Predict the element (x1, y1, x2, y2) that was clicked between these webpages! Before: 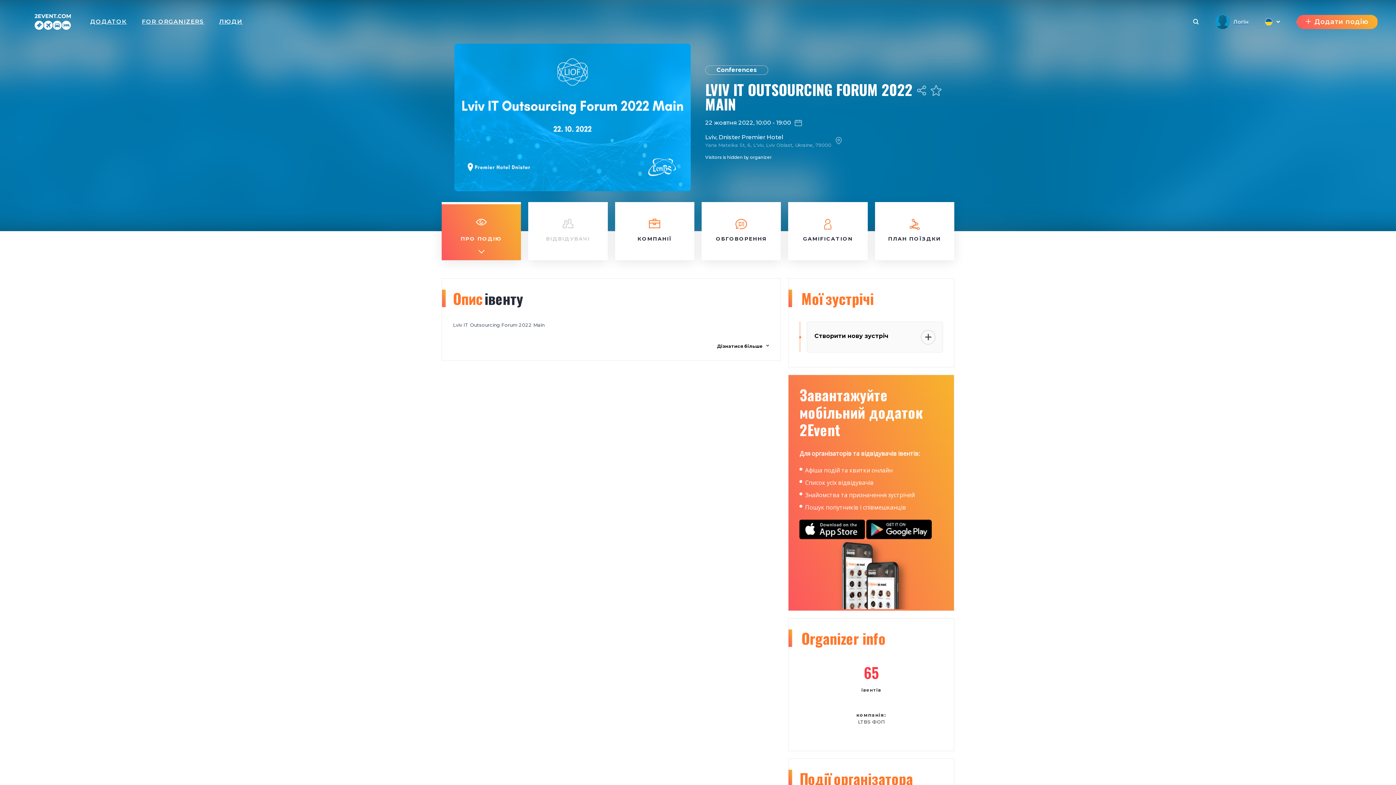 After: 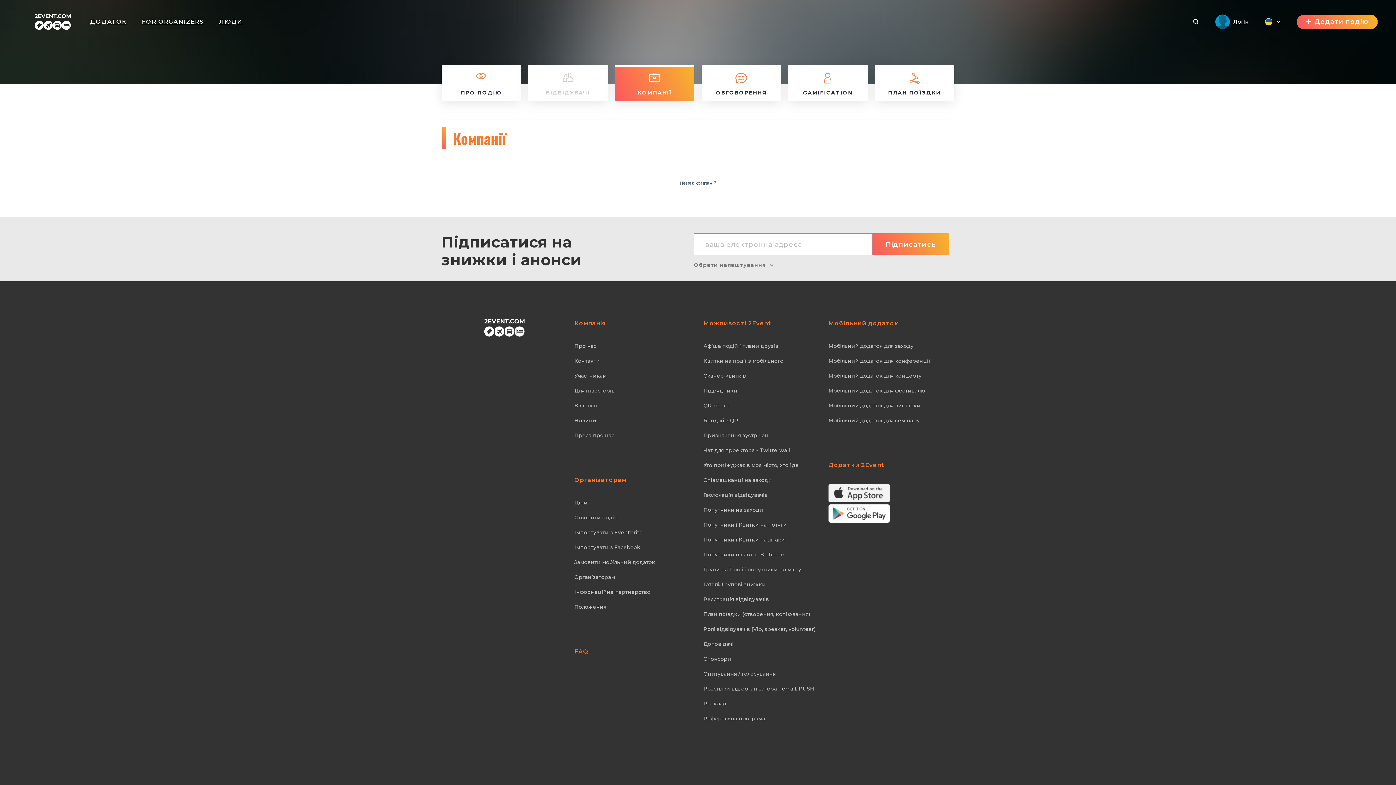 Action: label: КОМПАНІЇ bbox: (615, 202, 694, 260)